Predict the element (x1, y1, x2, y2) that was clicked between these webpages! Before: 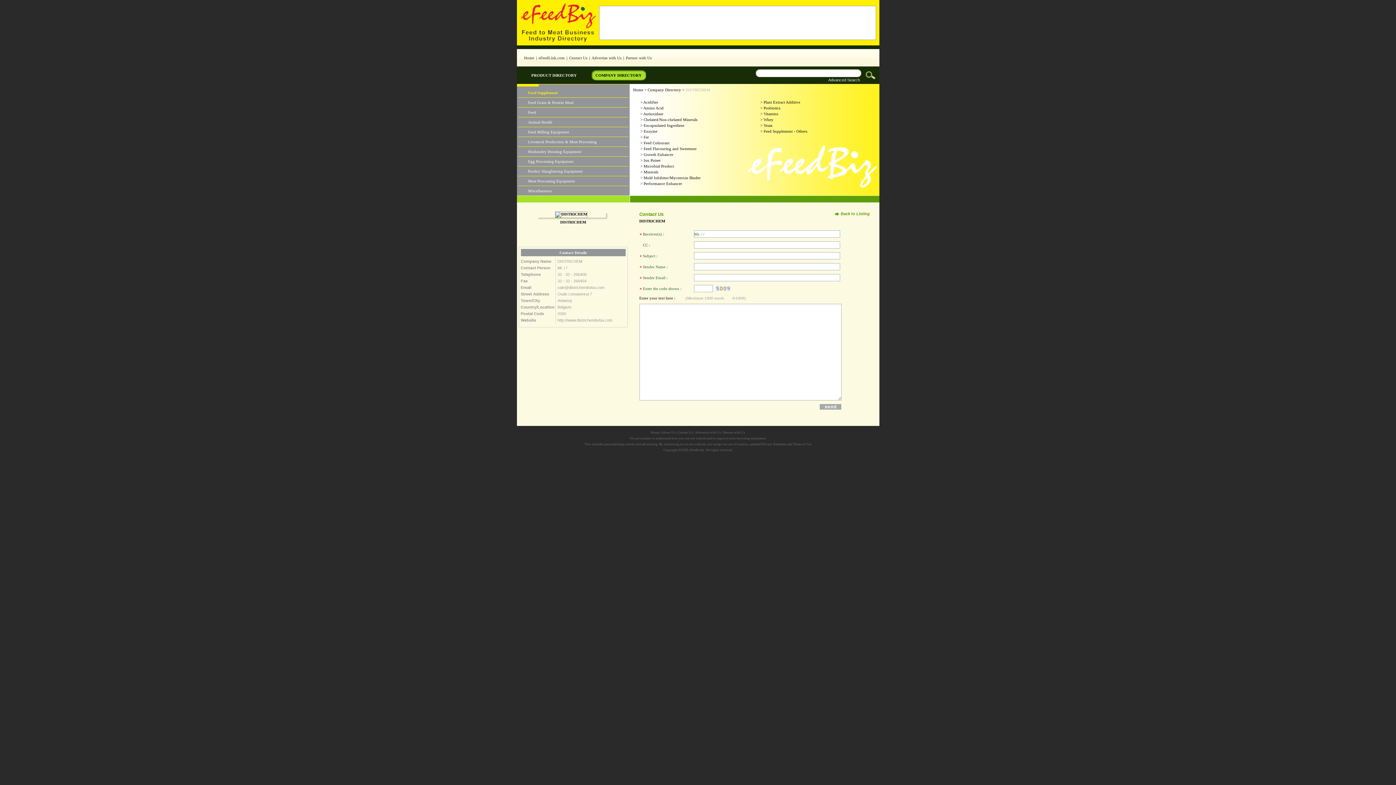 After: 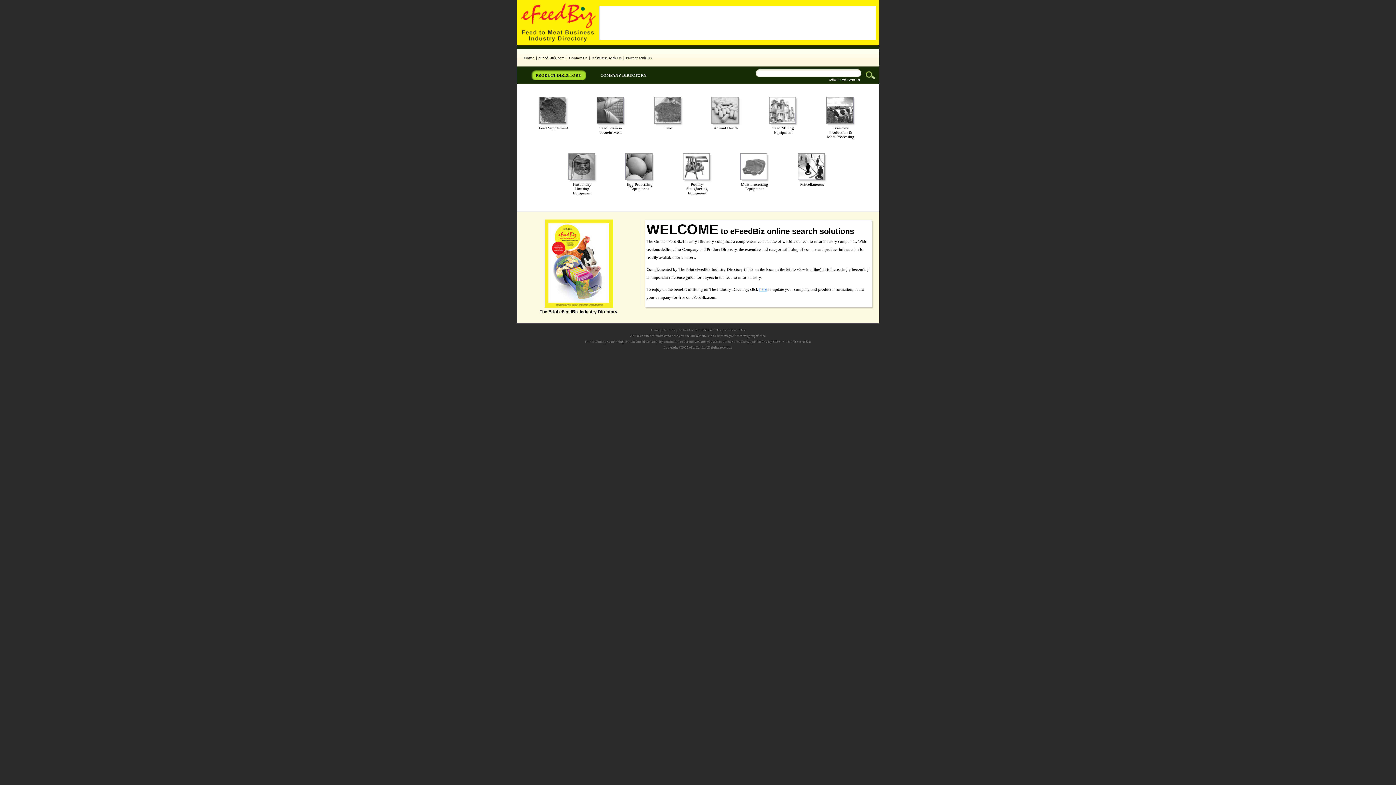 Action: bbox: (651, 430, 659, 434) label: Home